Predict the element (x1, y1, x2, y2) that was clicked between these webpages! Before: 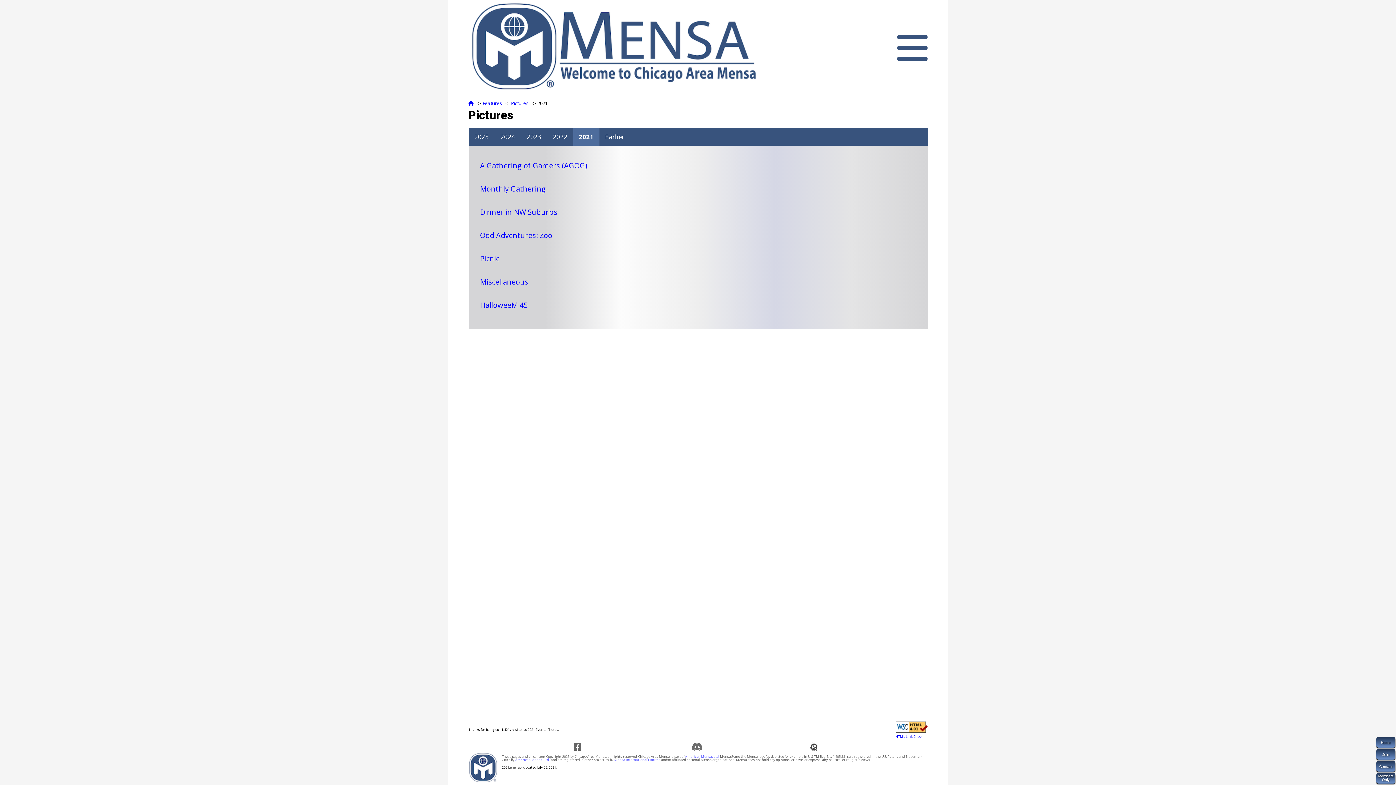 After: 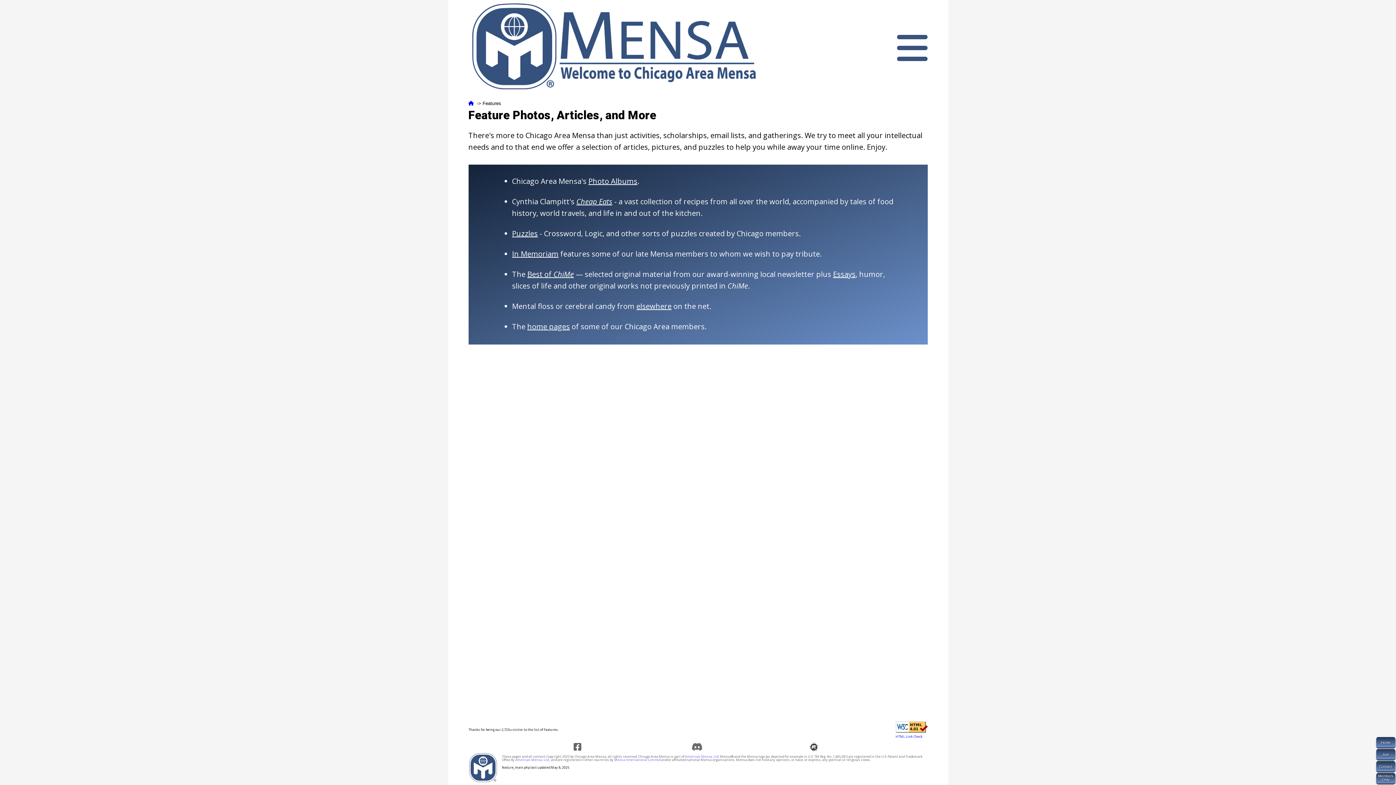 Action: label: Features bbox: (482, 100, 502, 106)